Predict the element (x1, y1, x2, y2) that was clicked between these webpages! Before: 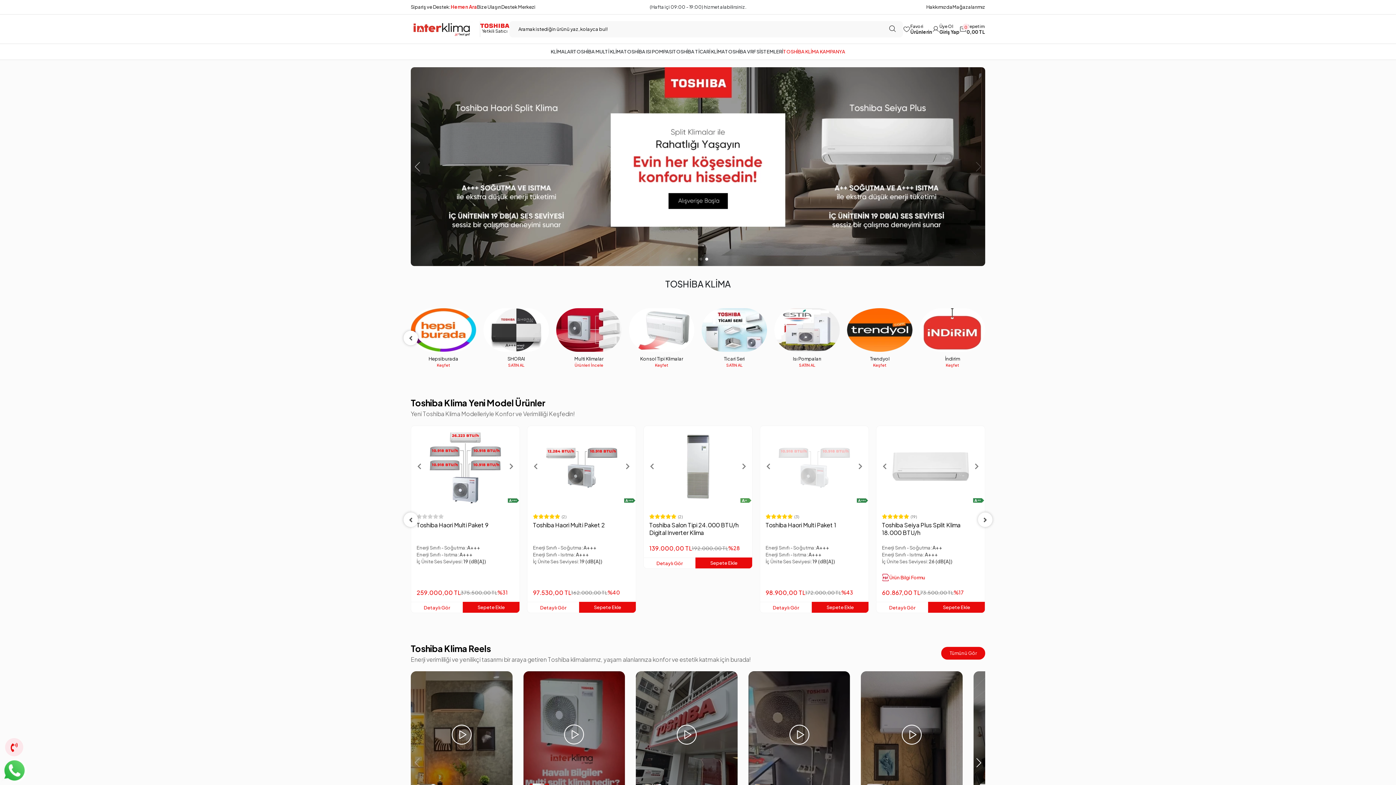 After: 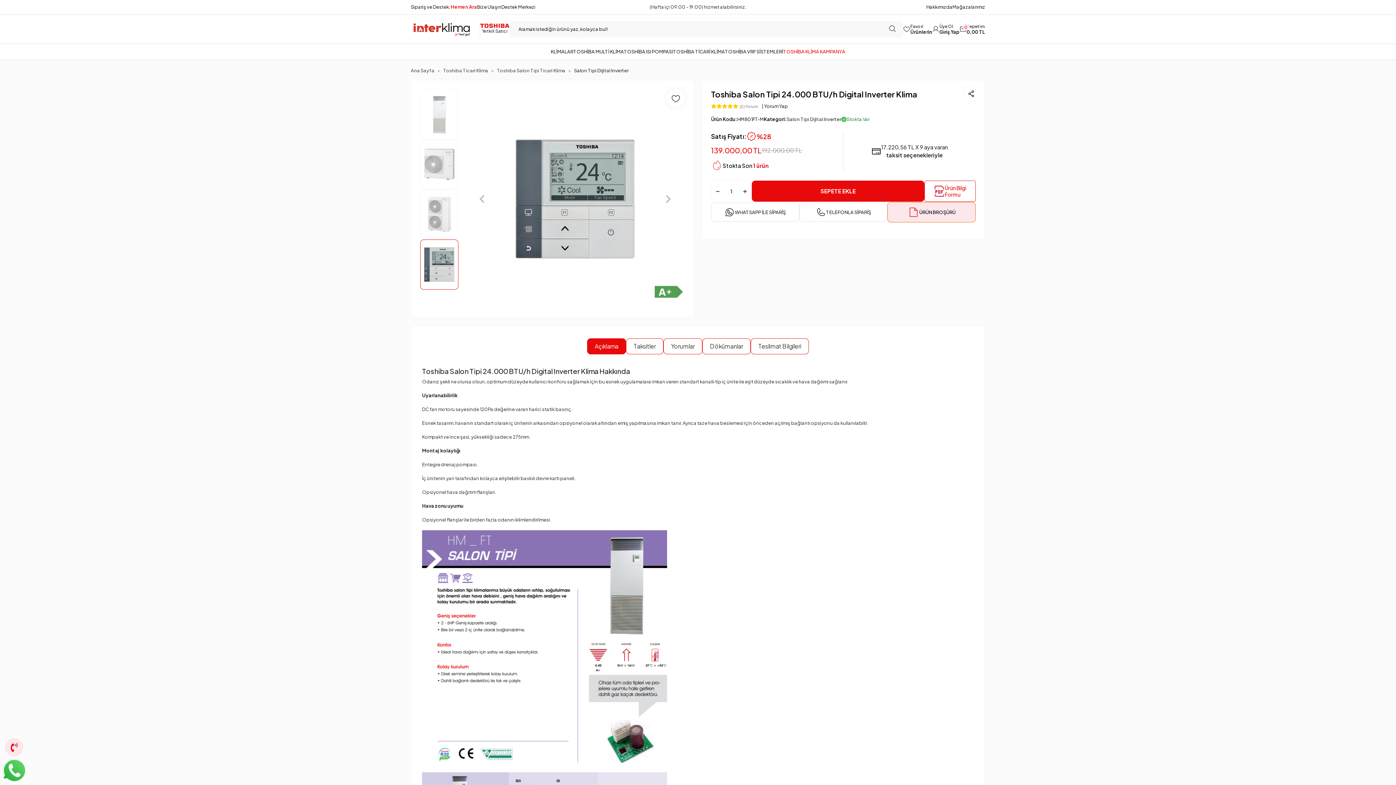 Action: bbox: (876, 557, 928, 568) label: Detaylı Gör